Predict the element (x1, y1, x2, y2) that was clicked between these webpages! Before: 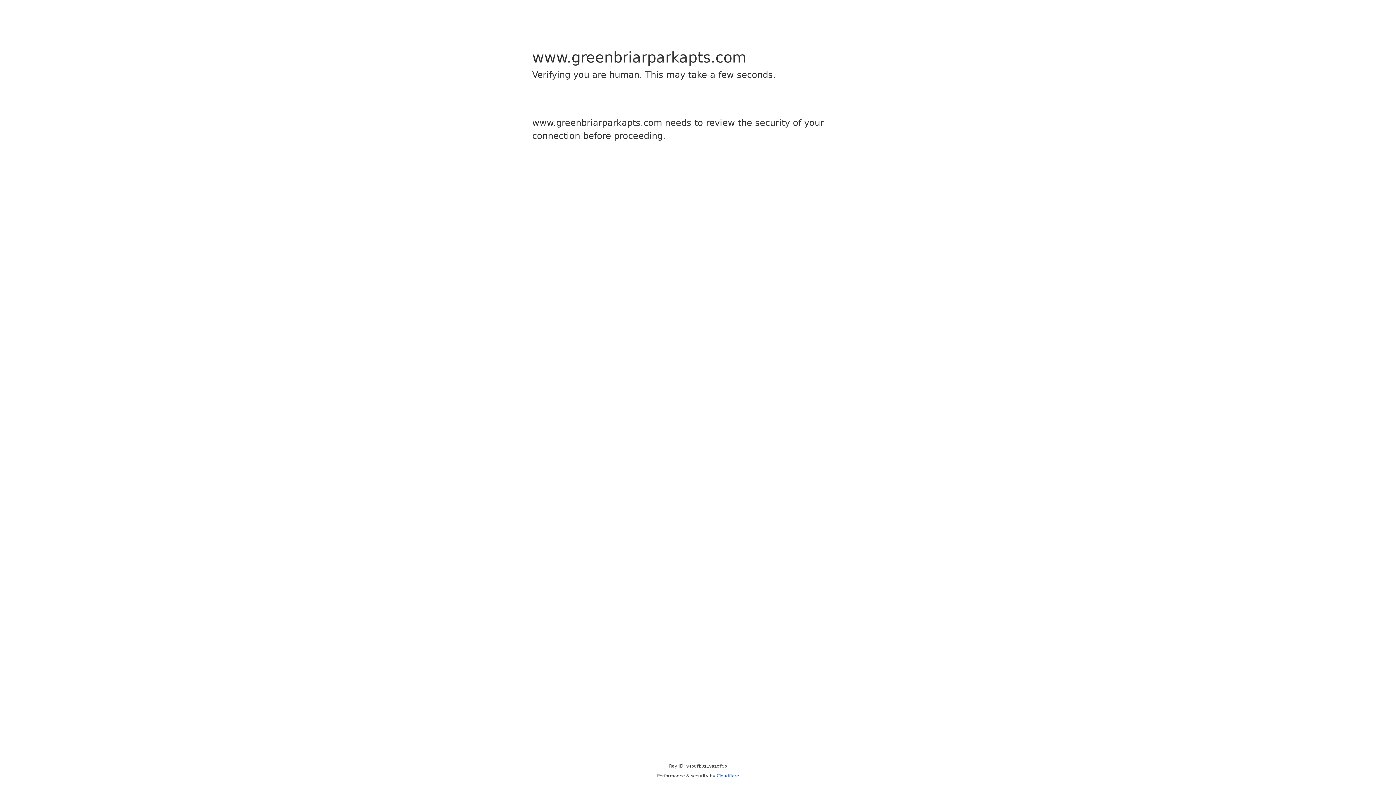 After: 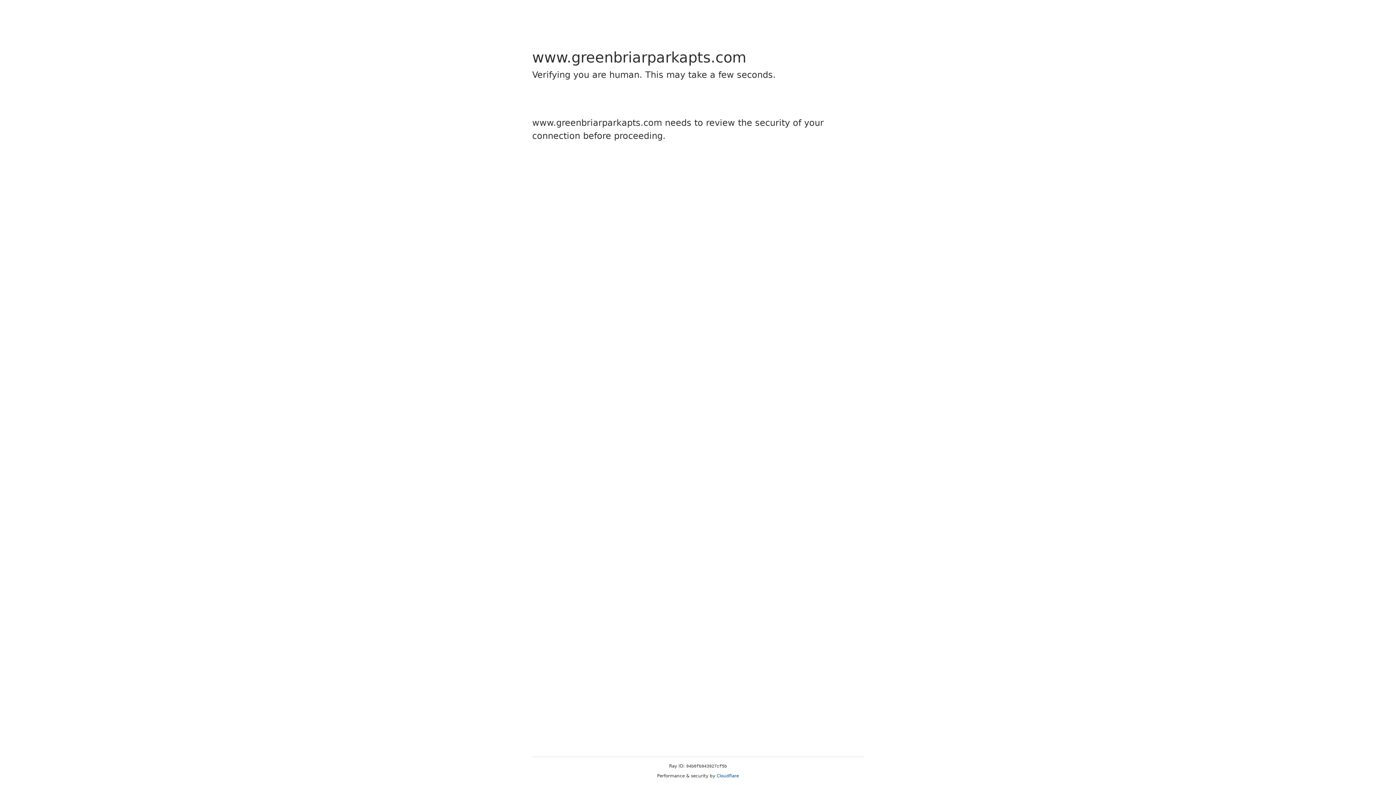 Action: bbox: (716, 773, 739, 778) label: Cloudflare